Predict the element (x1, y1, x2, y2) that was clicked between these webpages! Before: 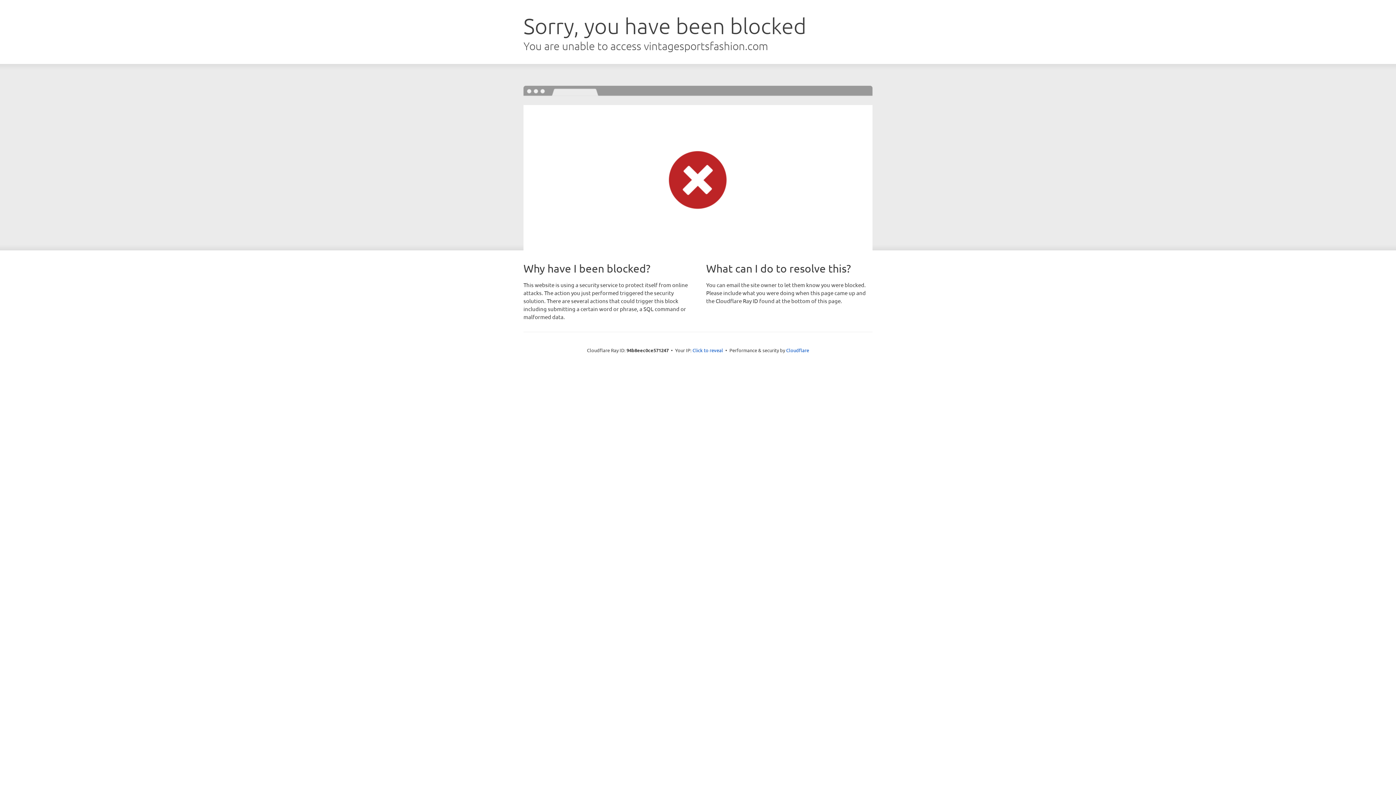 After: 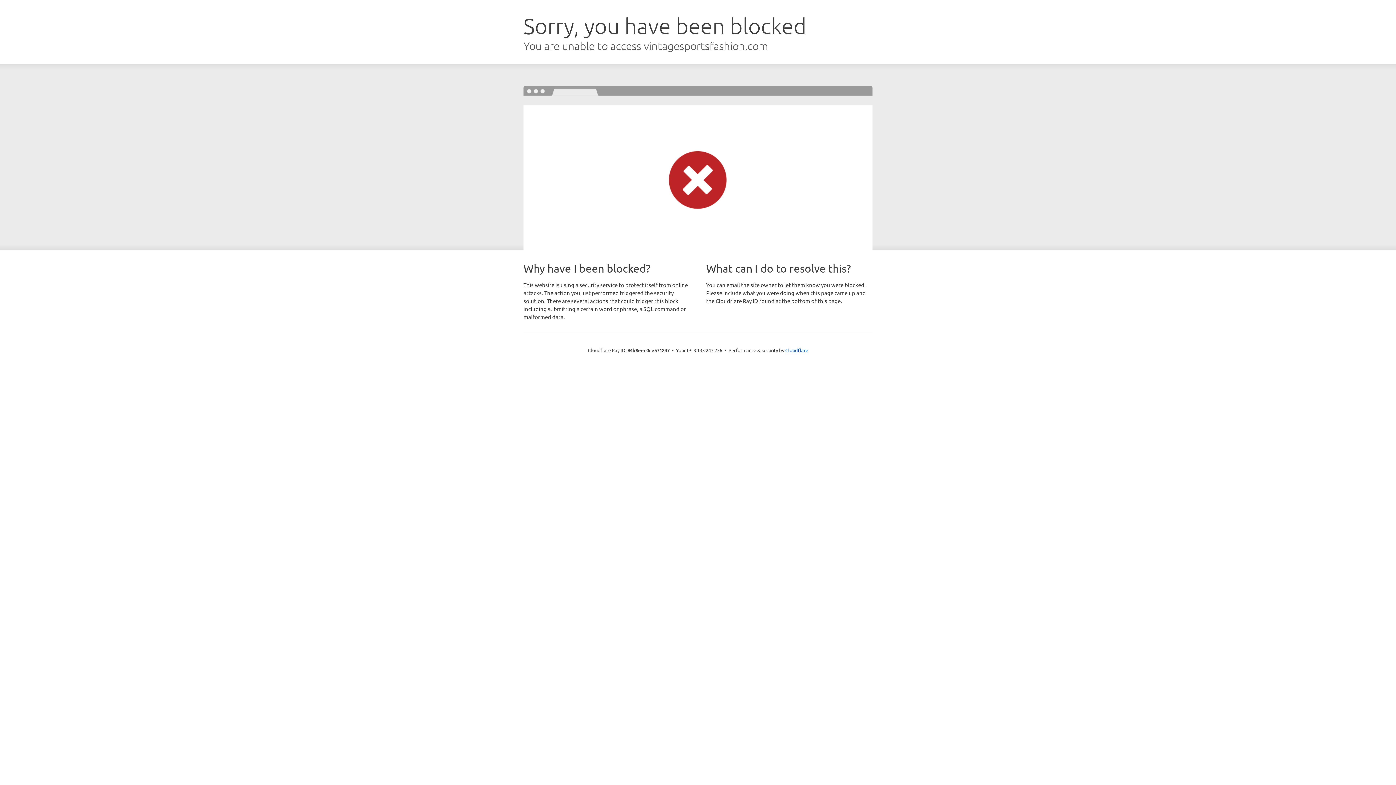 Action: label: Click to reveal bbox: (692, 346, 723, 353)